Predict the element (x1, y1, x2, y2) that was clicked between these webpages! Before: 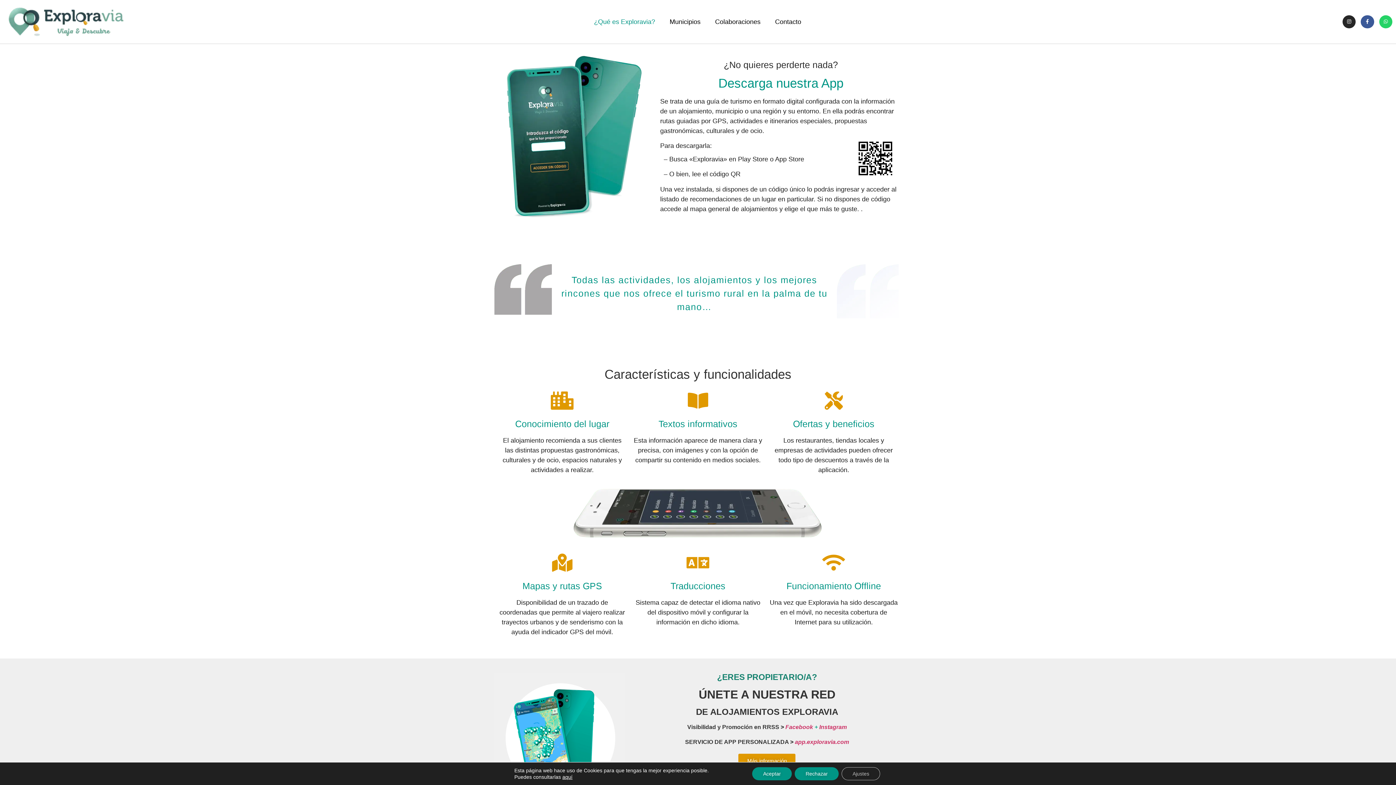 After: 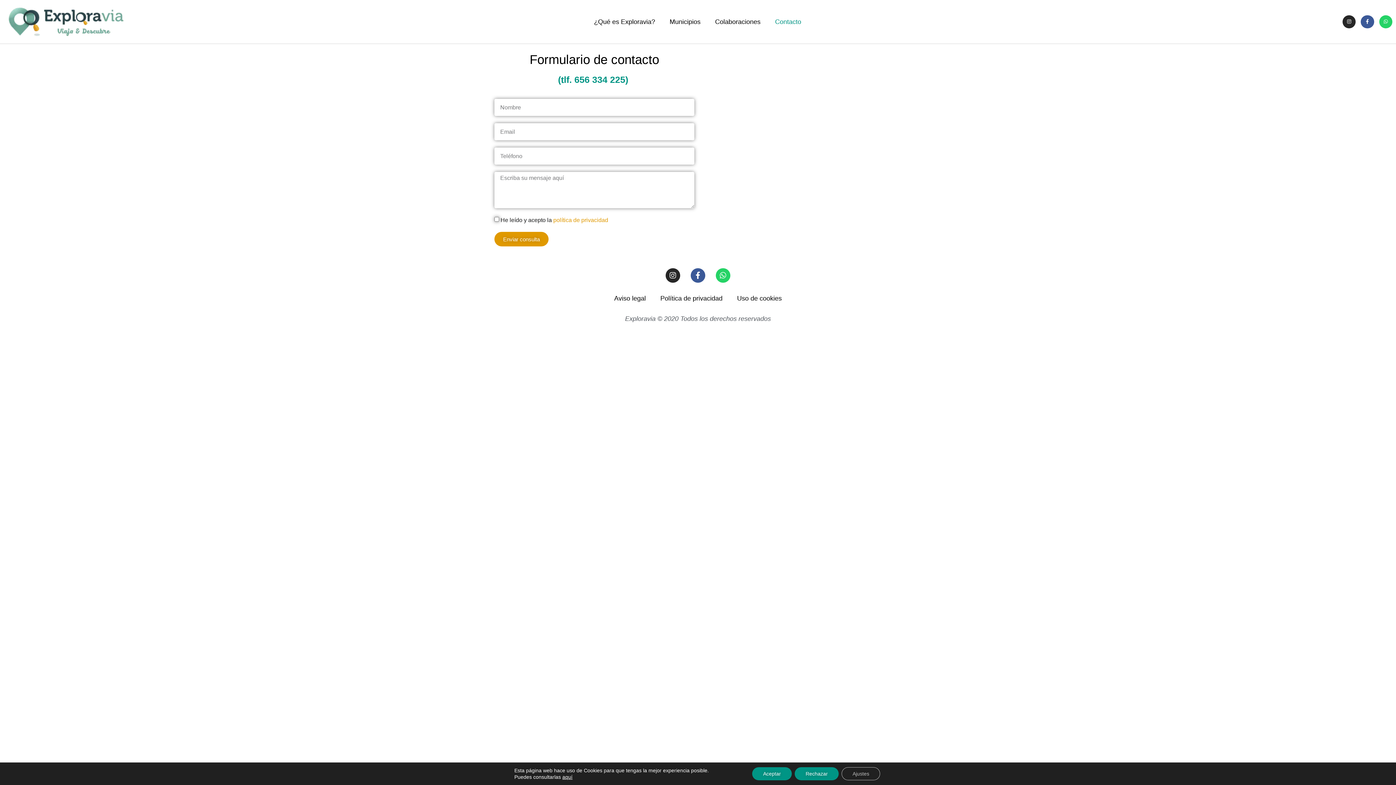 Action: bbox: (768, 5, 808, 38) label: Contacto